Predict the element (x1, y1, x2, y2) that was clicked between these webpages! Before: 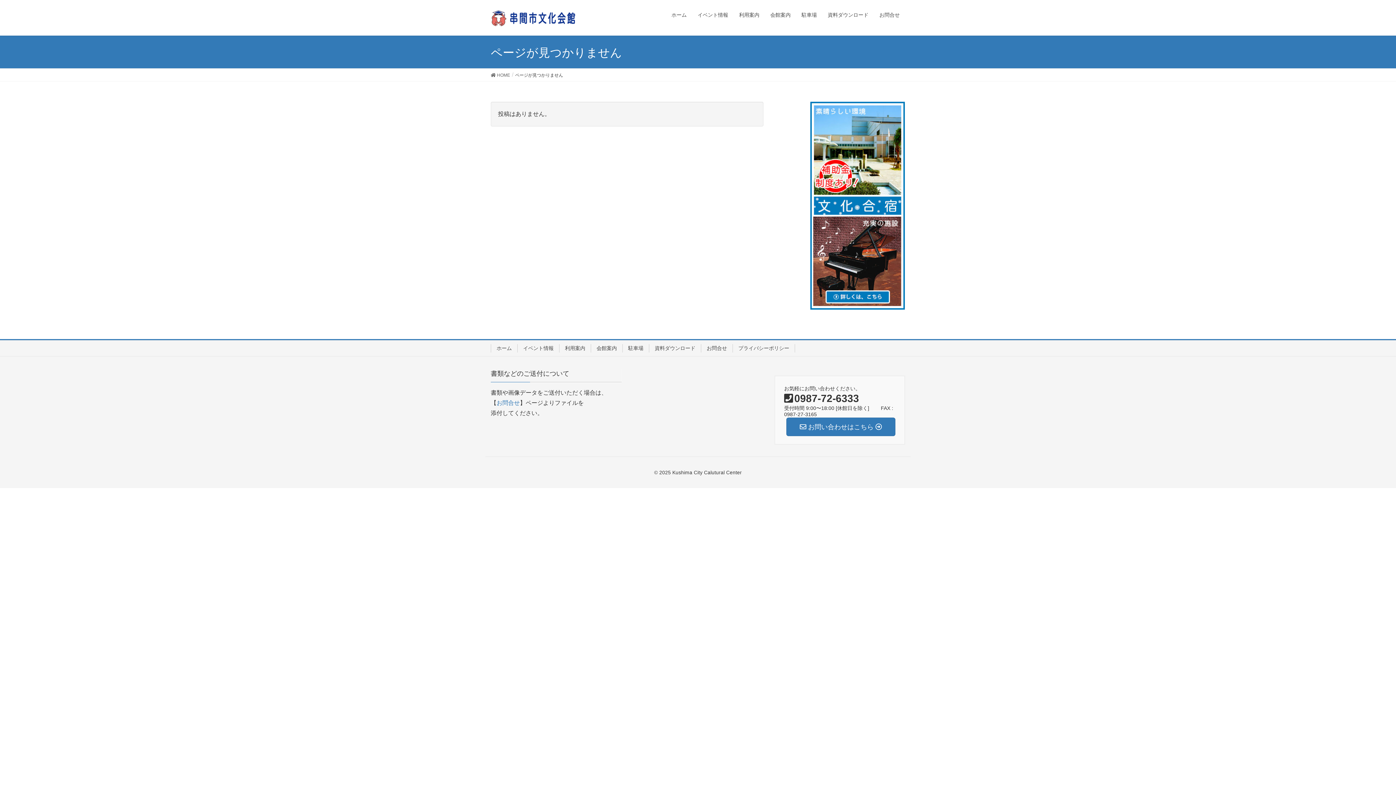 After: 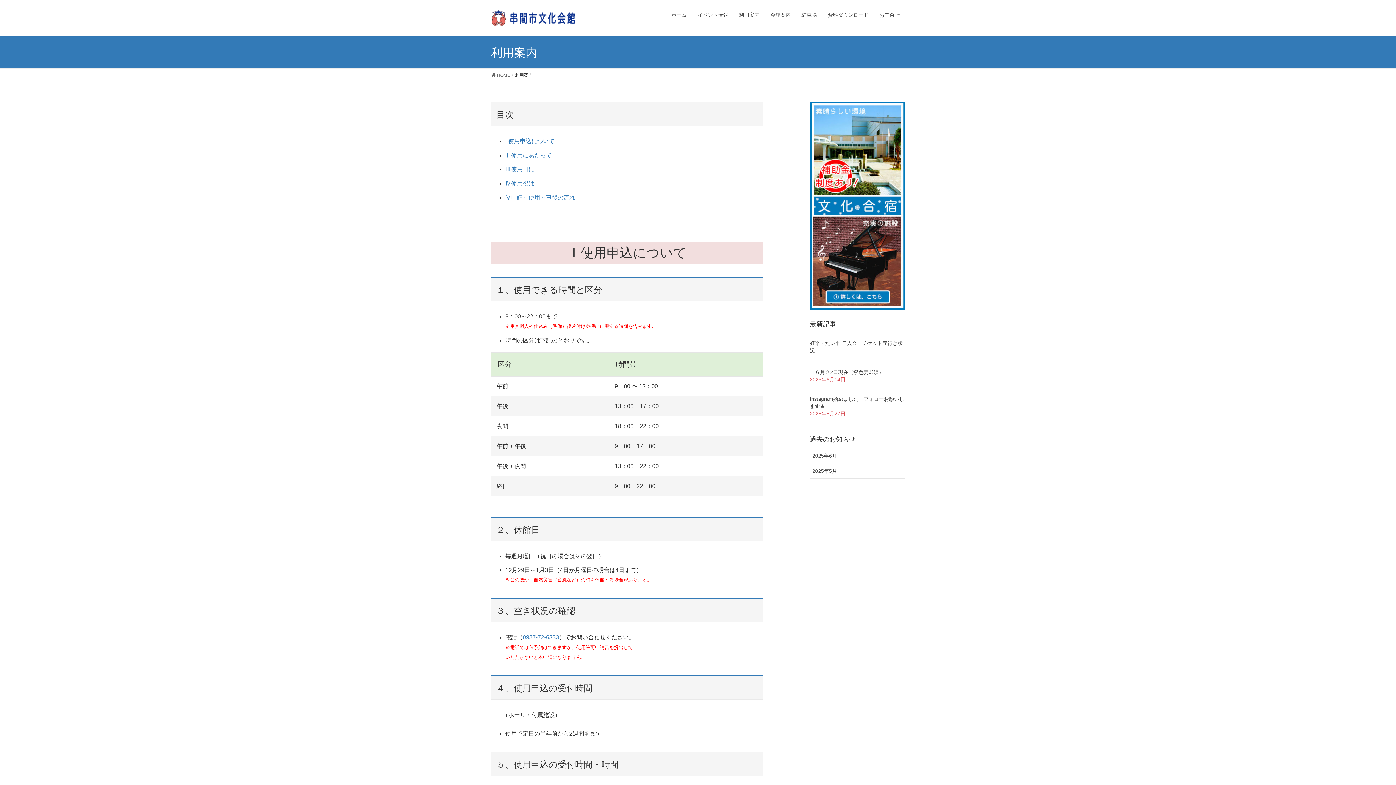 Action: bbox: (559, 344, 590, 352) label: 利用案内